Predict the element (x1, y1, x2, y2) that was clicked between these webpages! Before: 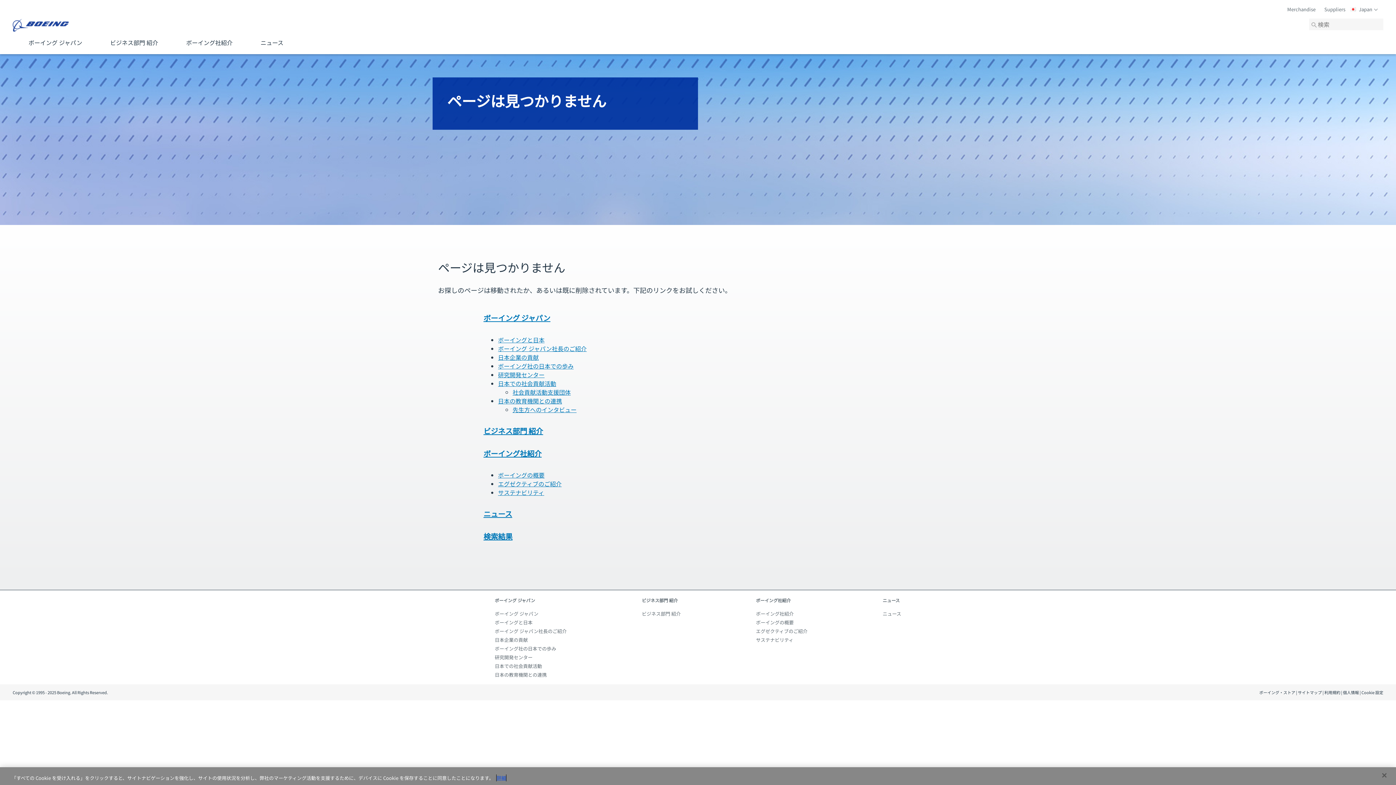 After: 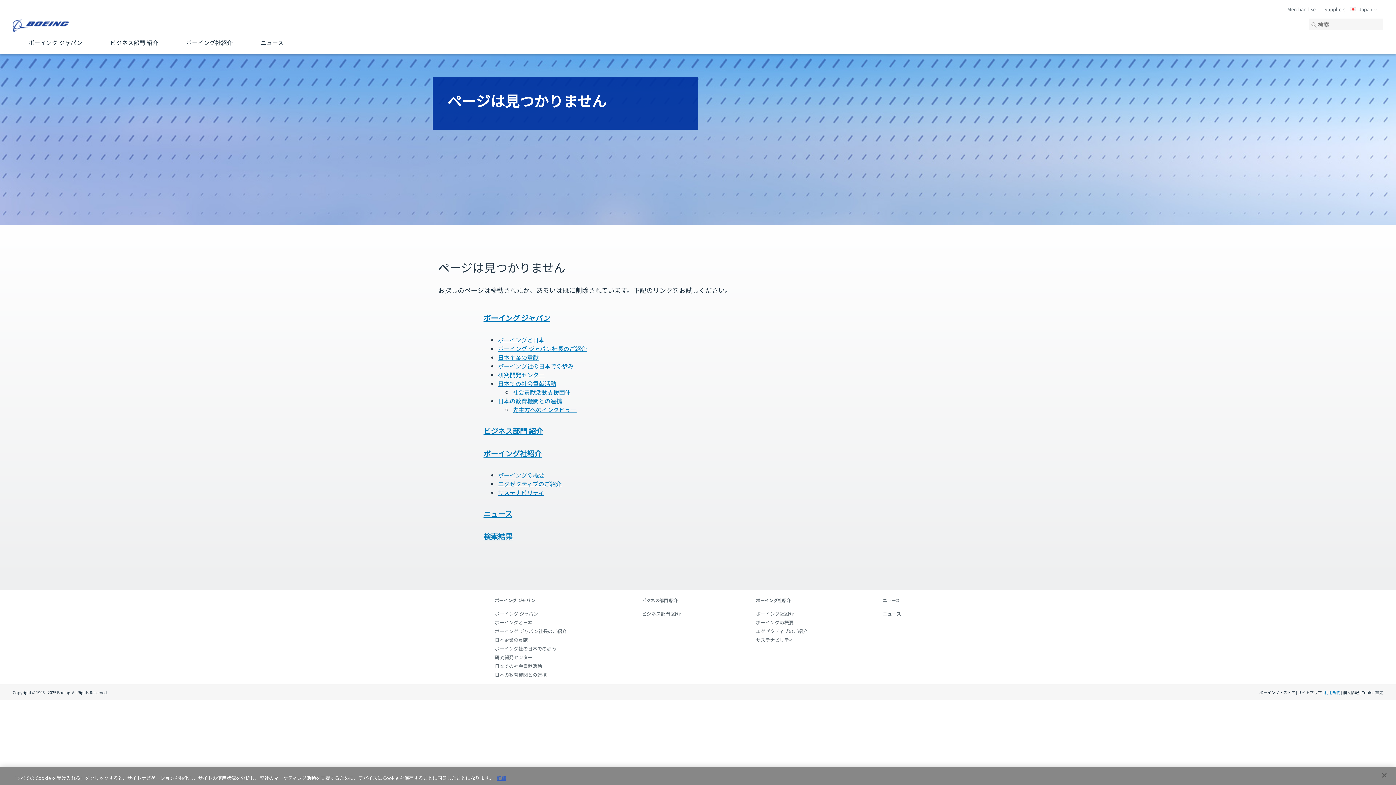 Action: bbox: (1324, 689, 1340, 695) label: 利用規約
opens in a new tab